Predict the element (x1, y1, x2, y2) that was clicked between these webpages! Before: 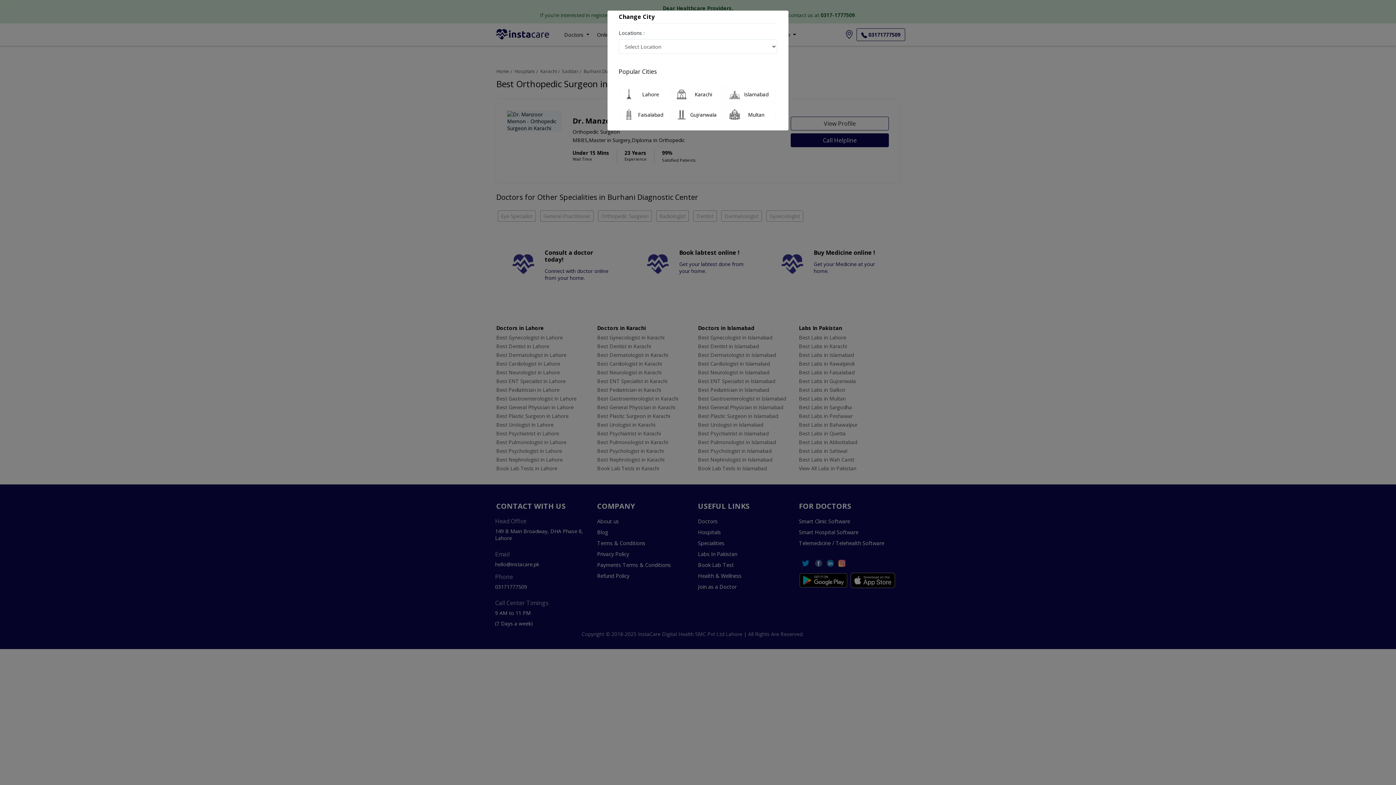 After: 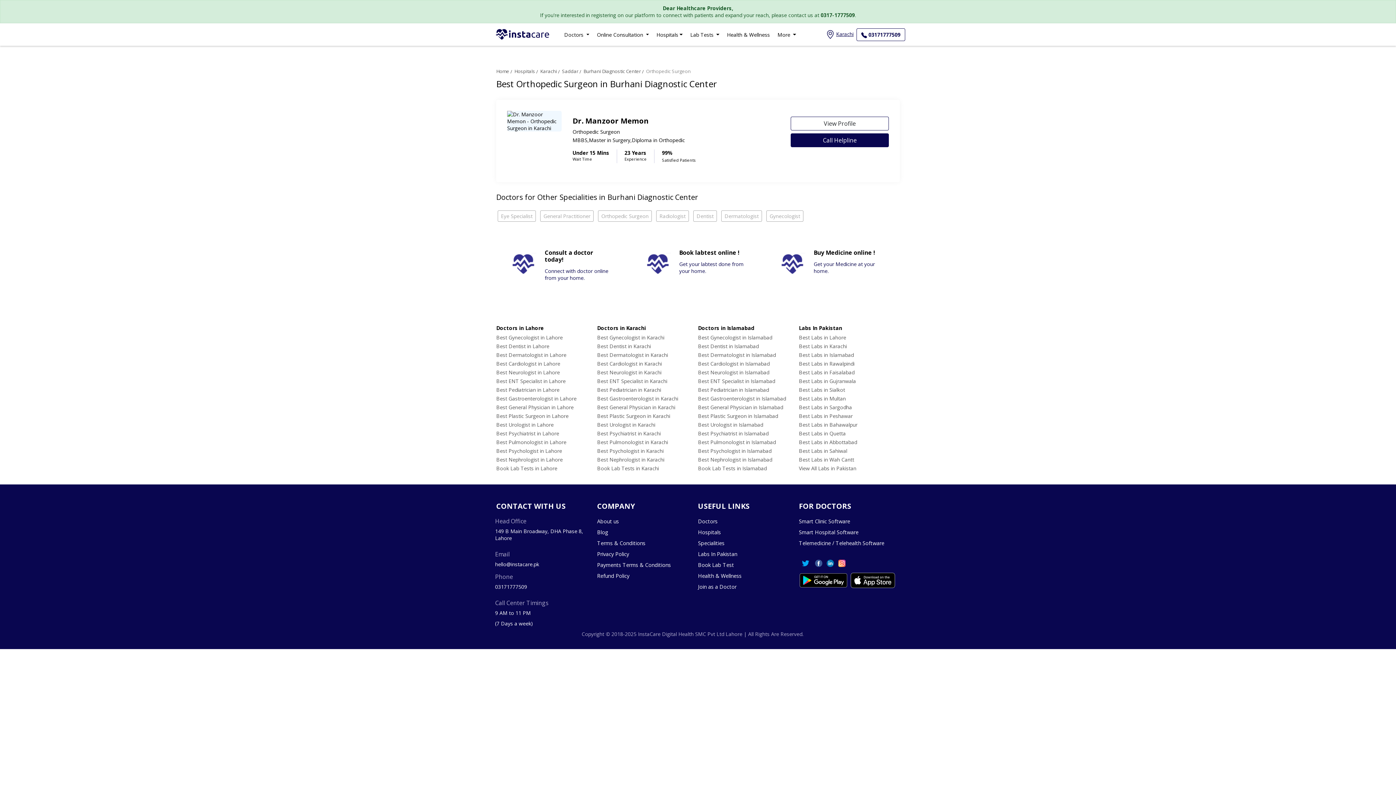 Action: bbox: (673, 85, 723, 102) label: Karachi